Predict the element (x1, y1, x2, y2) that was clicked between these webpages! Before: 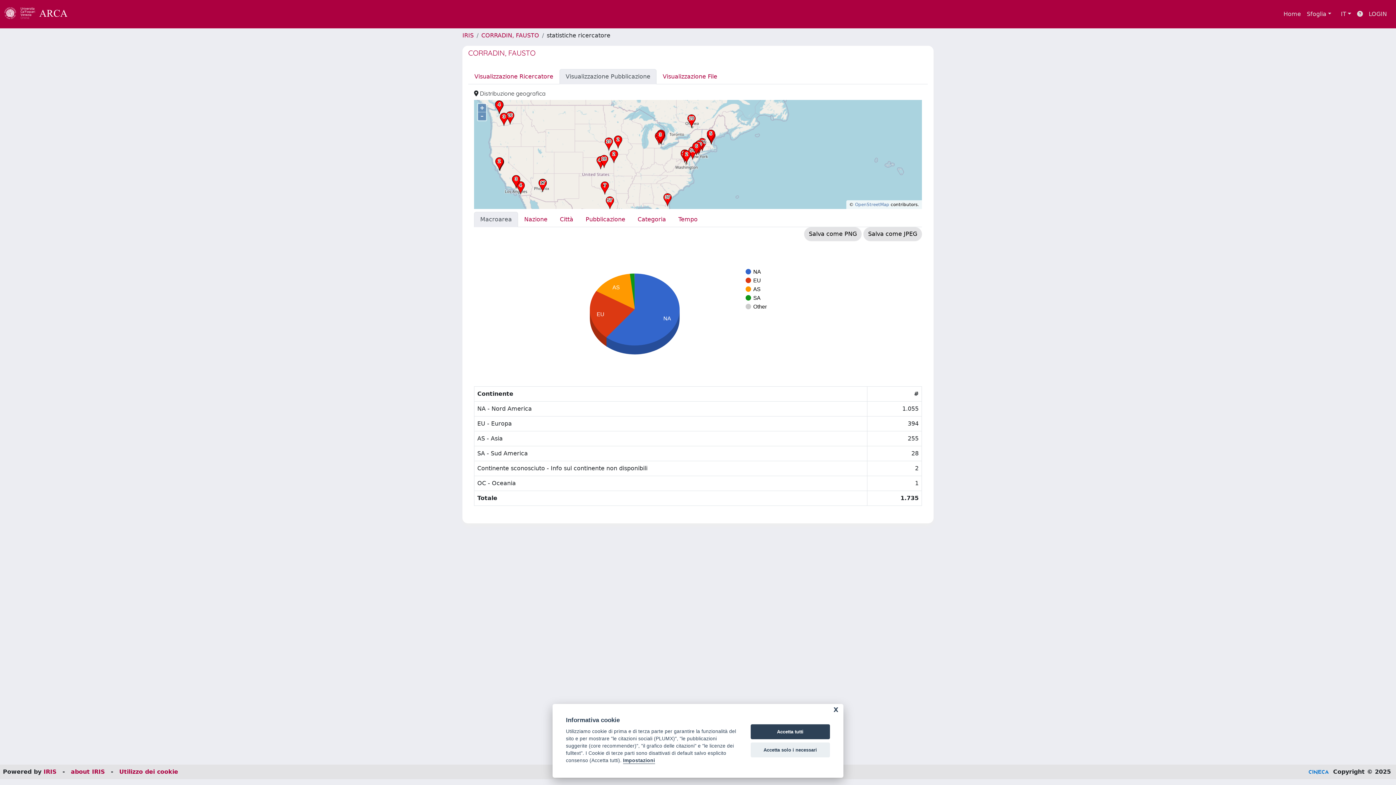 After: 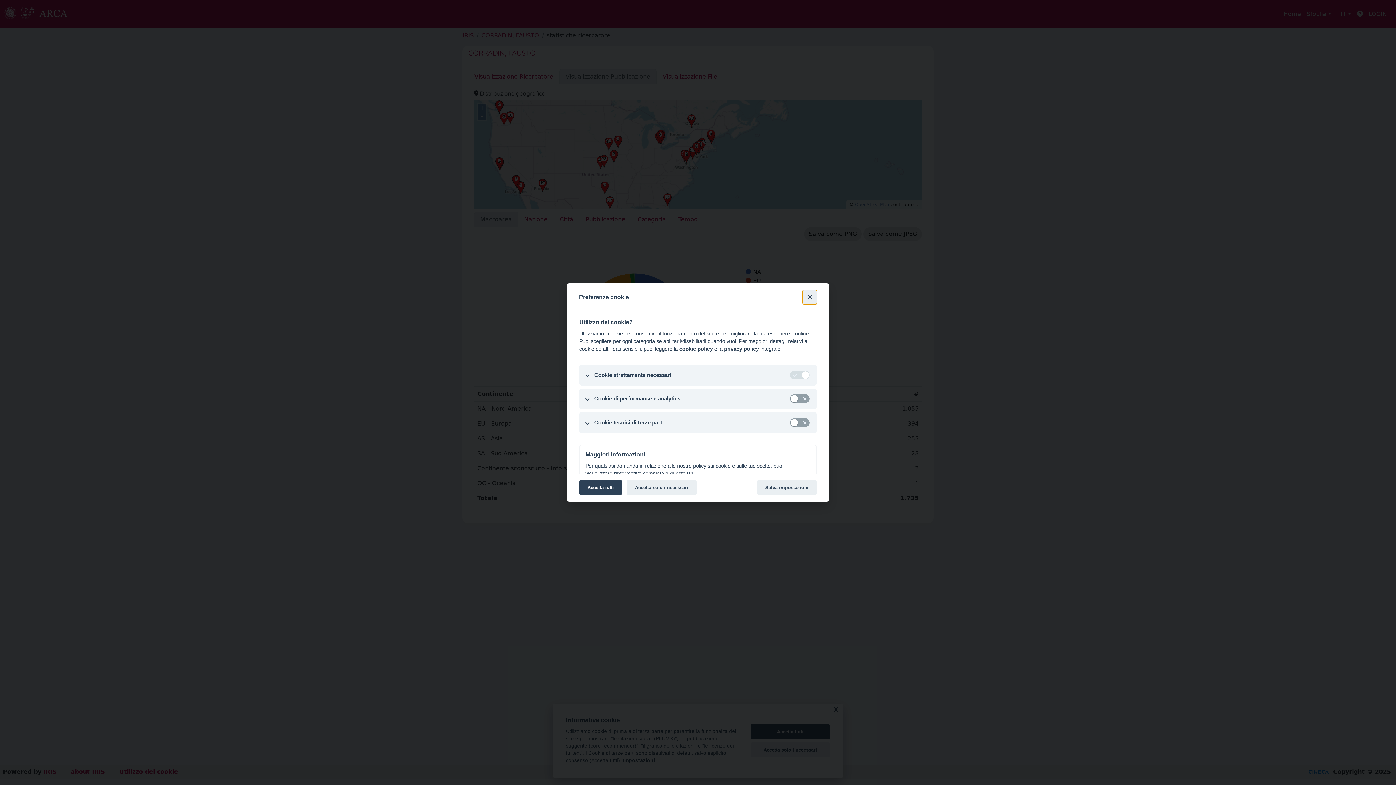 Action: label: Impostazioni bbox: (623, 758, 655, 764)